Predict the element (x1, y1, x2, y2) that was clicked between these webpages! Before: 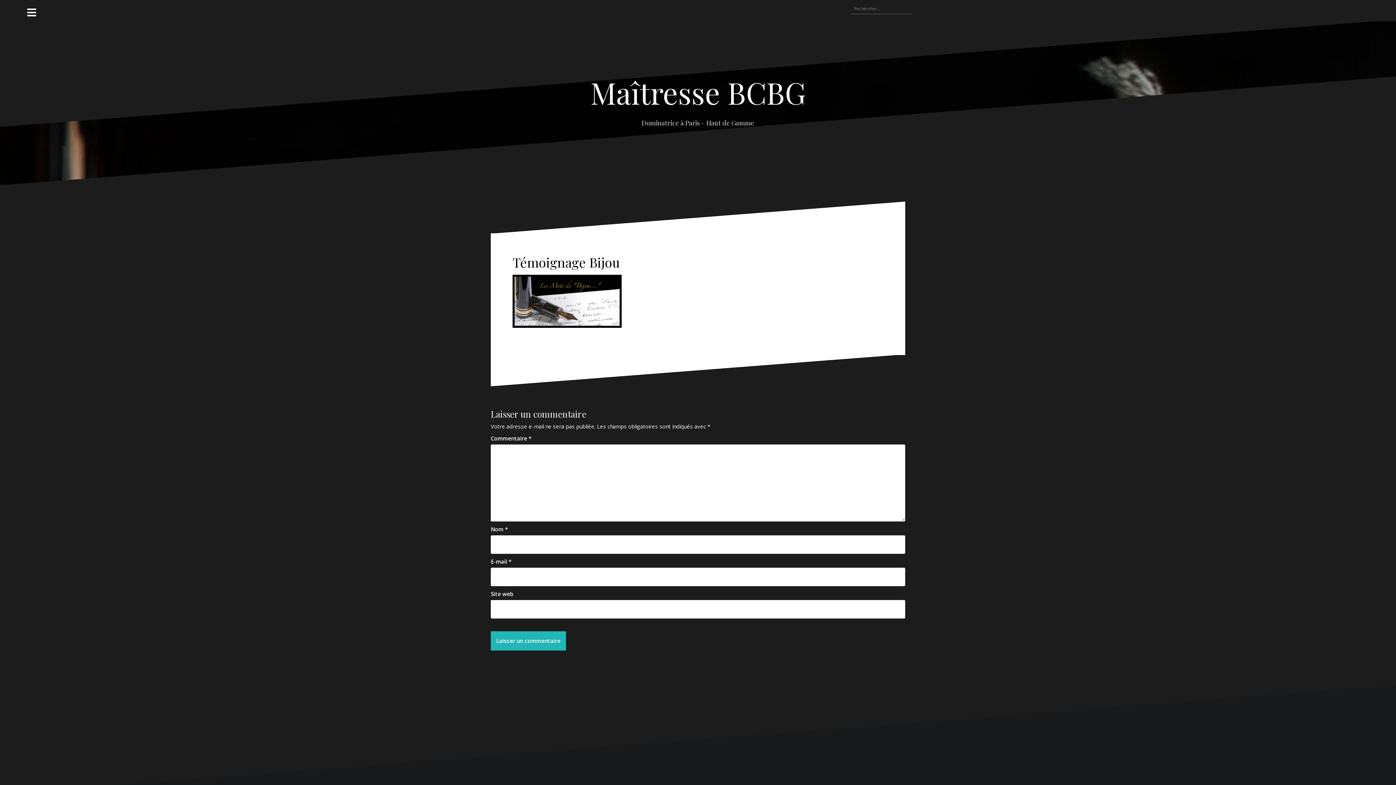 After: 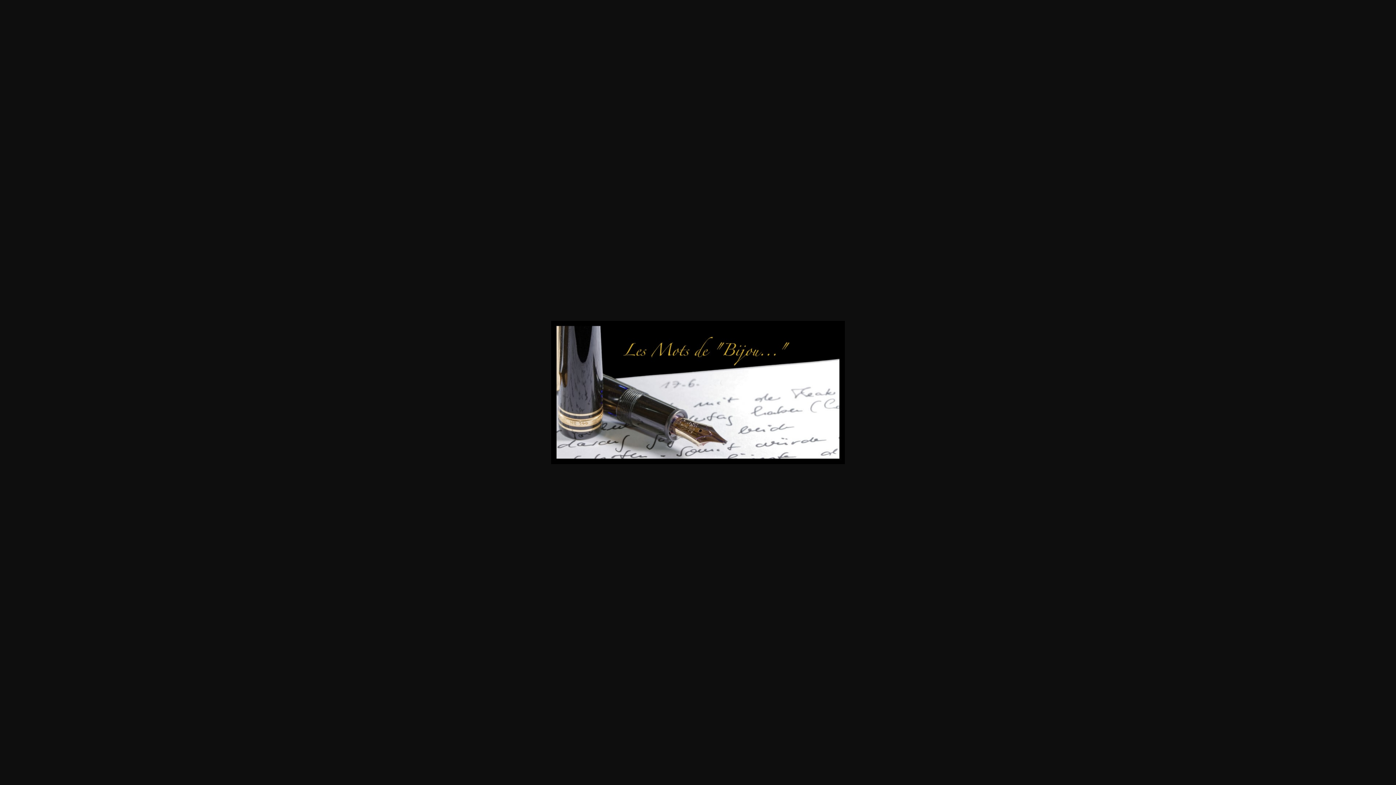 Action: bbox: (512, 297, 621, 304)